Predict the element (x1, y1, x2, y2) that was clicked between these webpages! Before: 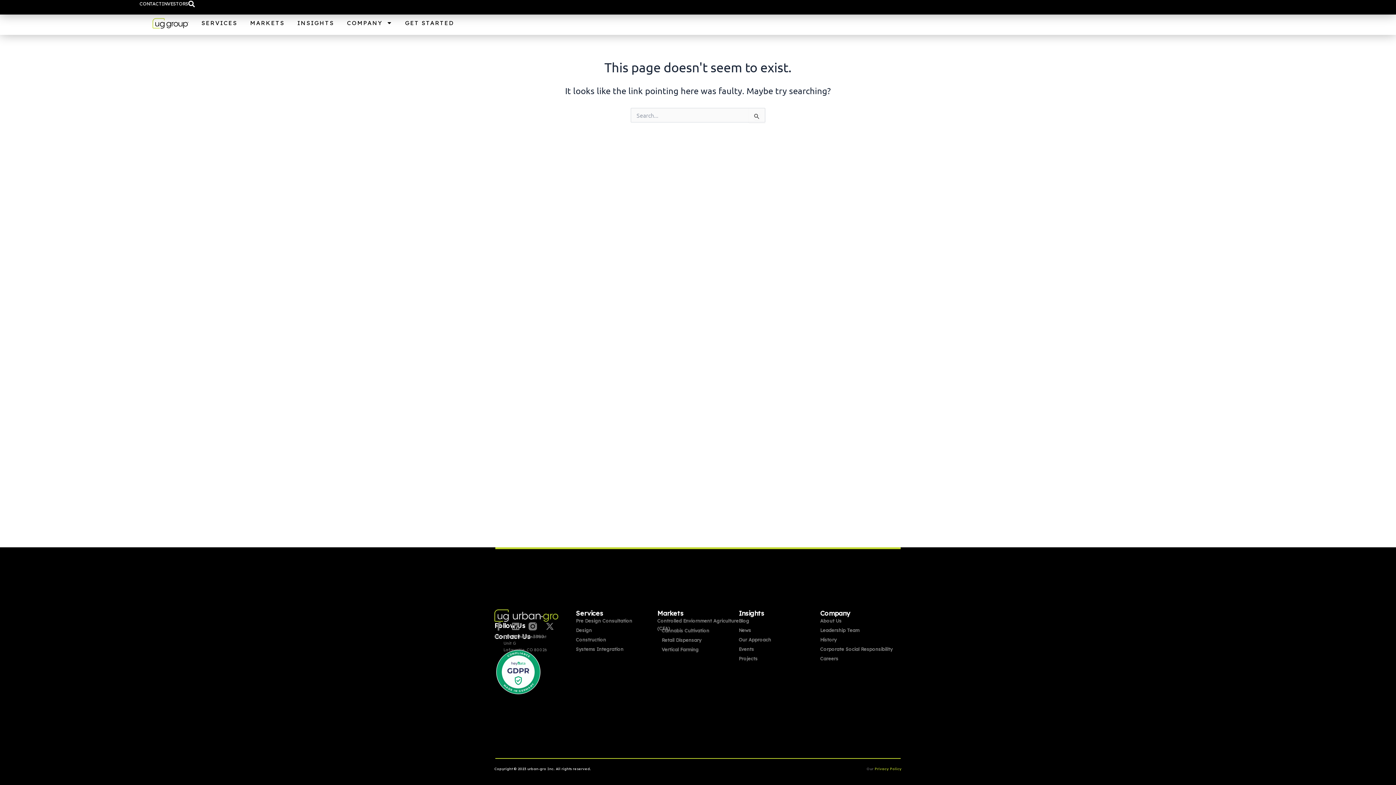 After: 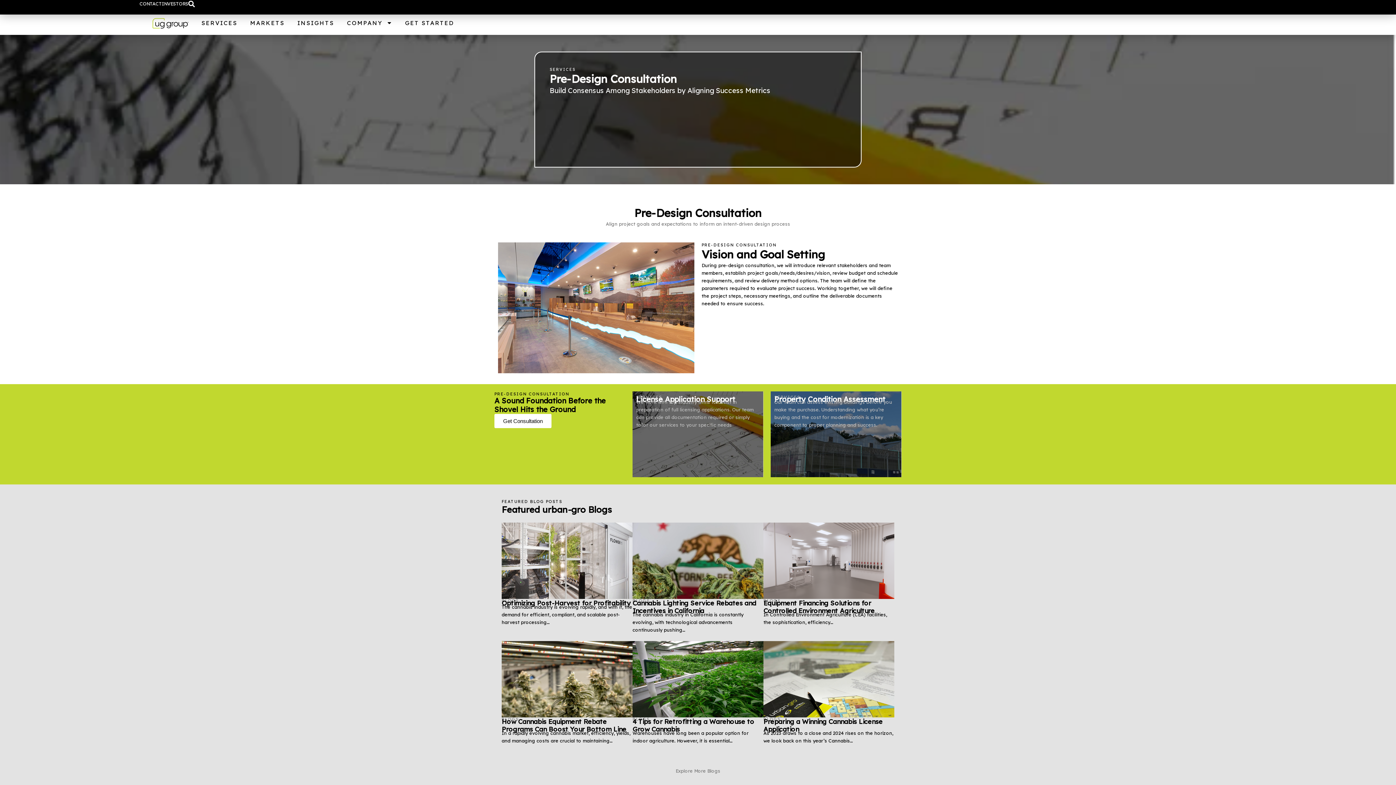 Action: label: Pre Design Consultation bbox: (576, 617, 657, 625)